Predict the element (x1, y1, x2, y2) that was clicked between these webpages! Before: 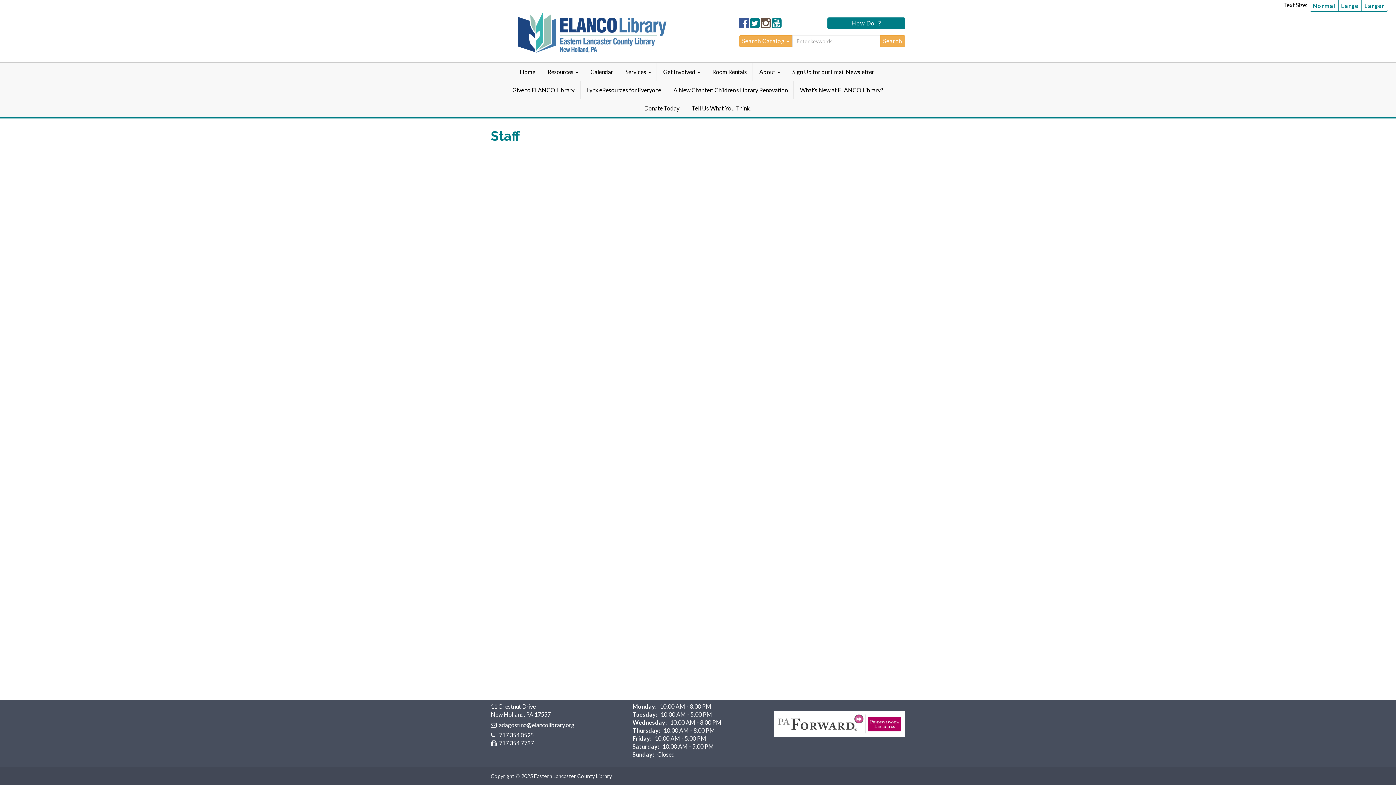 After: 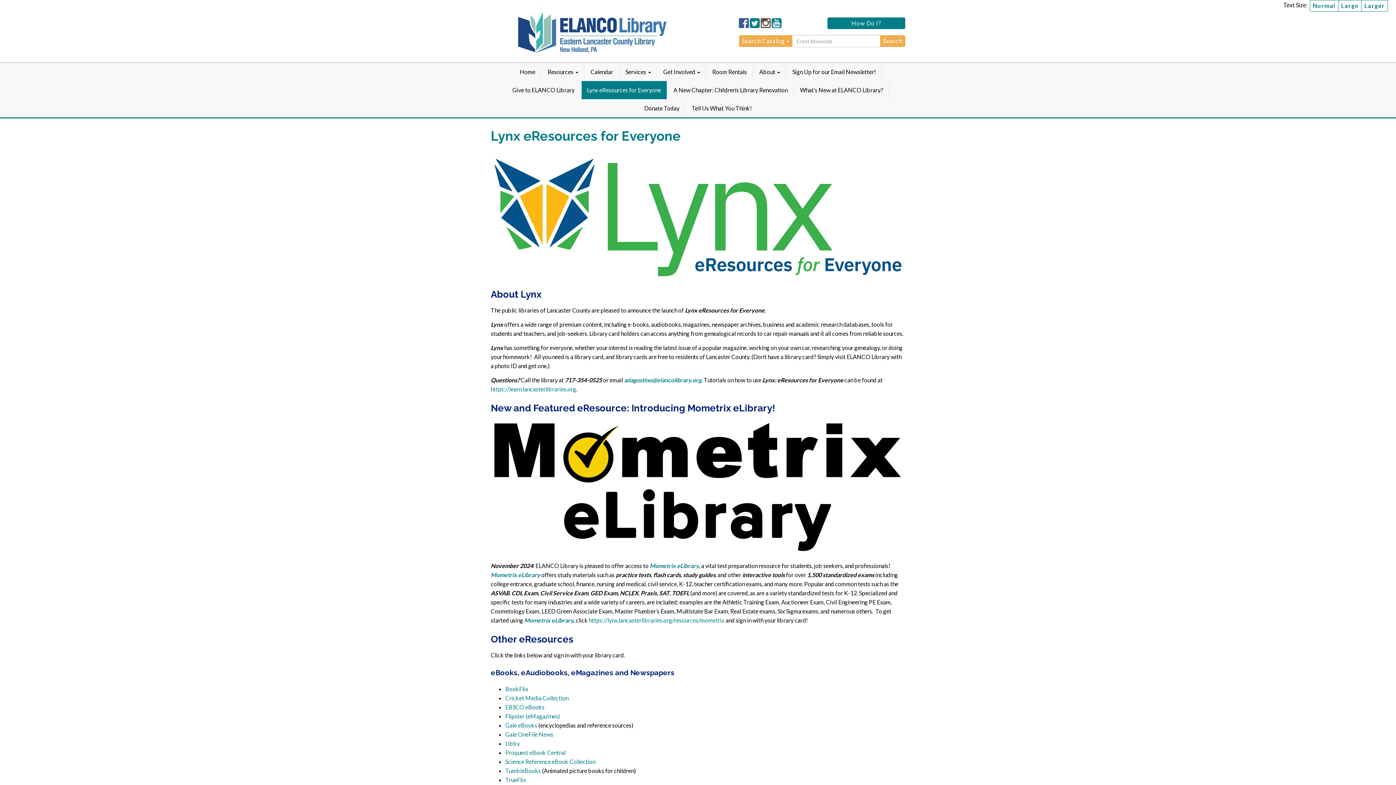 Action: bbox: (581, 80, 667, 99) label: Lynx eResources for Everyone